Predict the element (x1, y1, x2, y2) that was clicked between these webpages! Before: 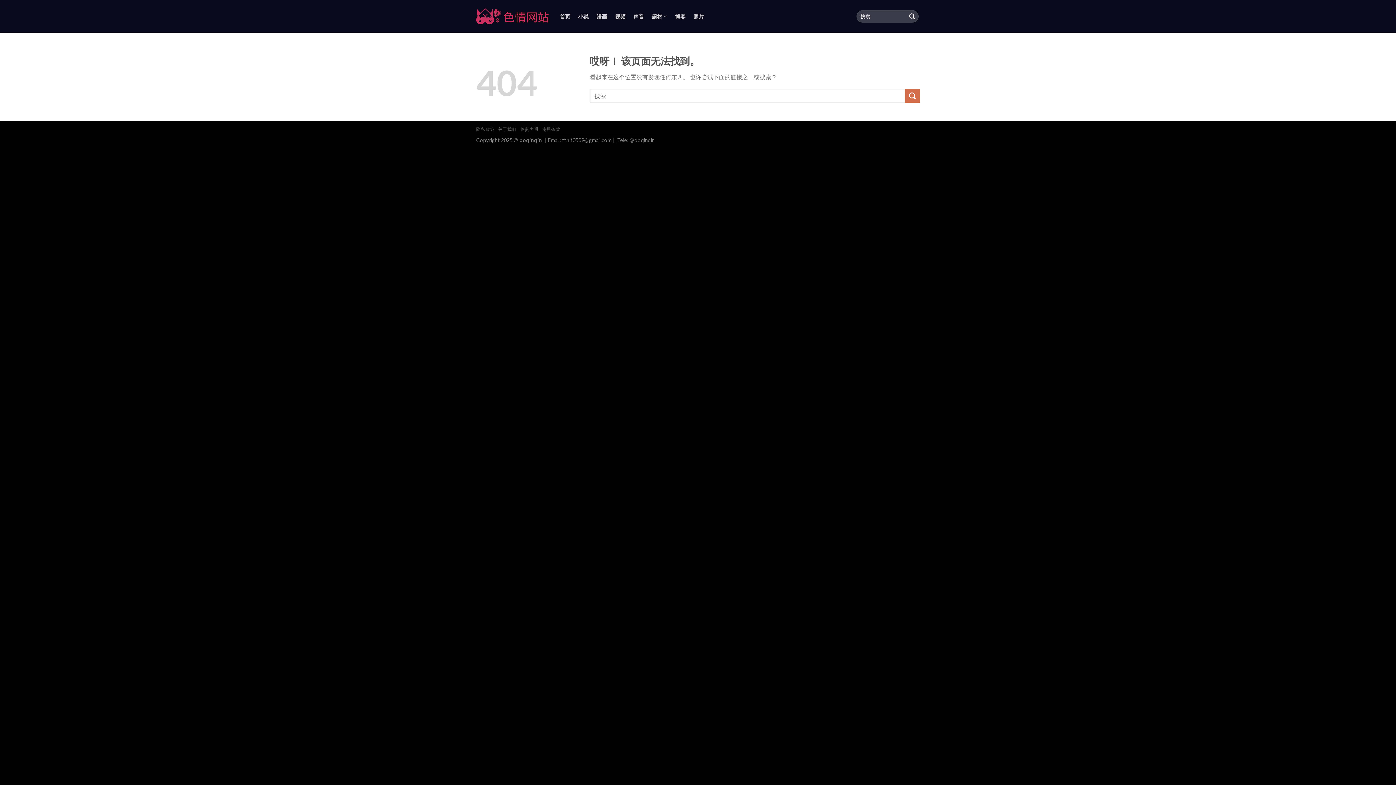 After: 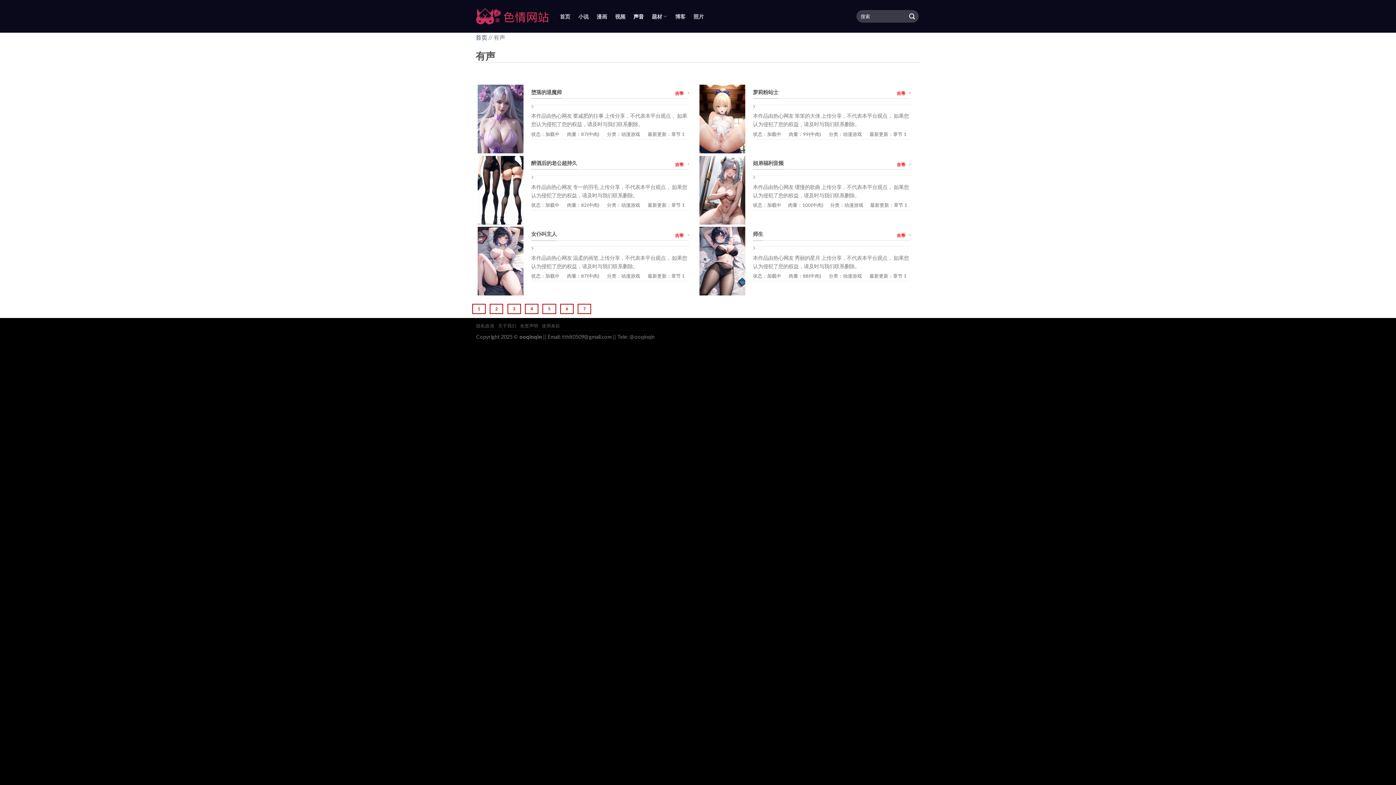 Action: label: 声音 bbox: (633, 8, 643, 24)